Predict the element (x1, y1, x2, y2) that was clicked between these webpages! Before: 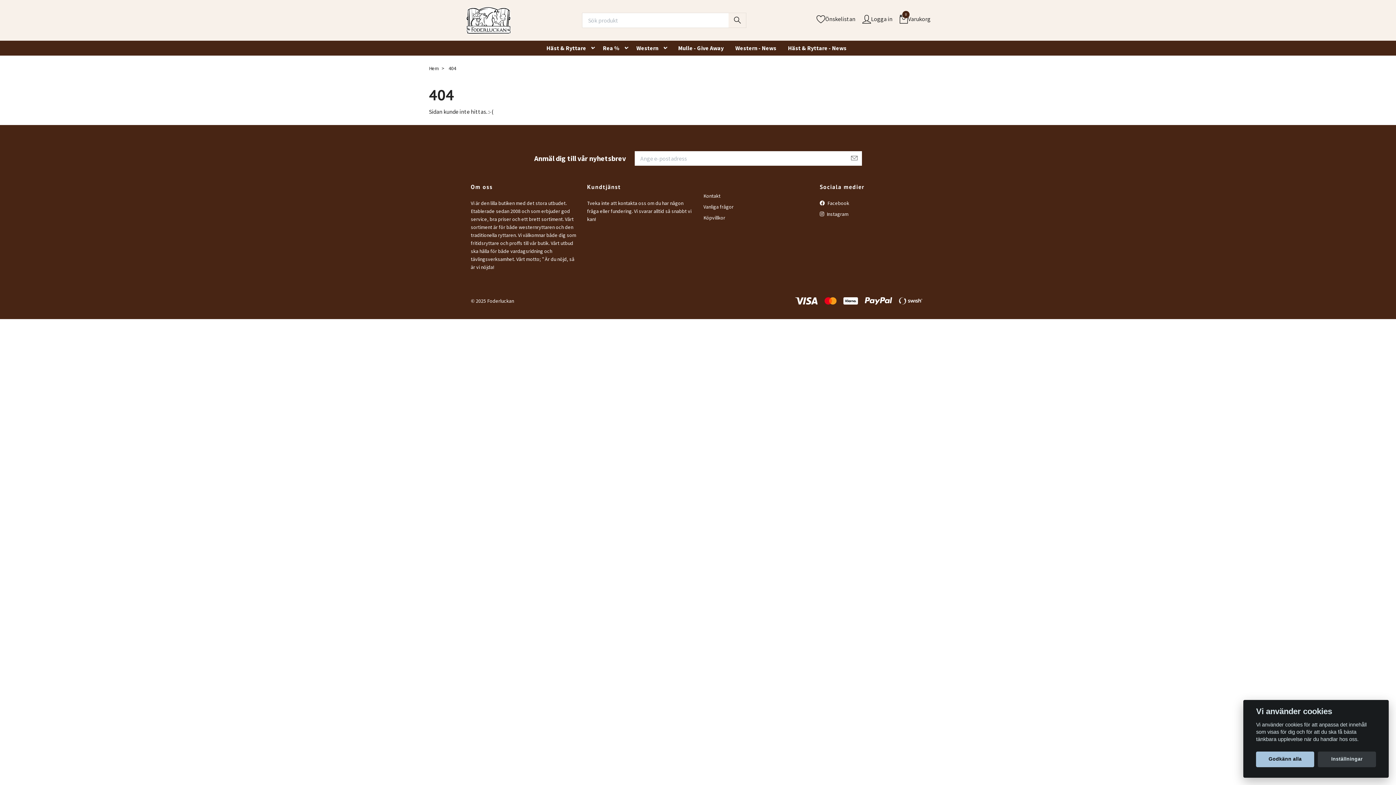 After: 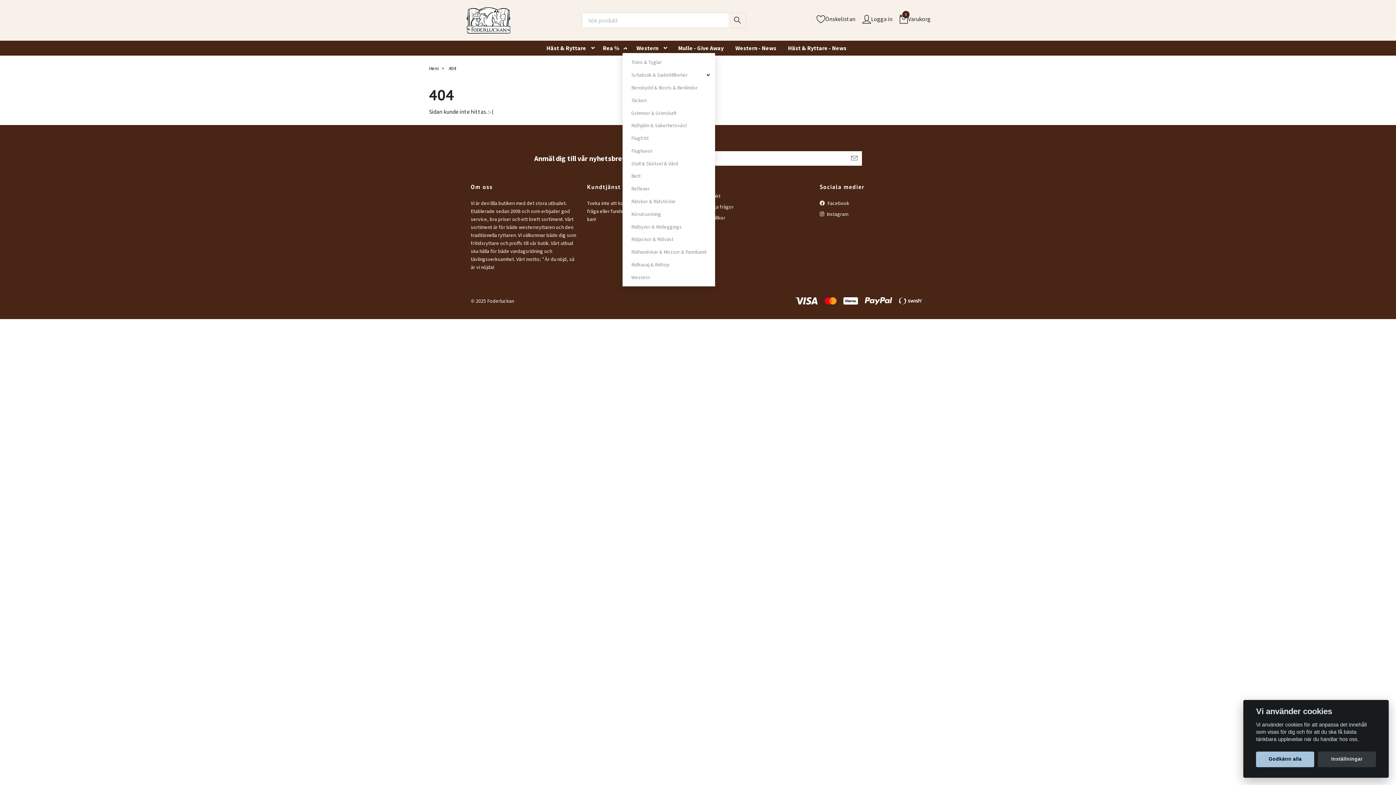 Action: bbox: (622, 43, 633, 52)